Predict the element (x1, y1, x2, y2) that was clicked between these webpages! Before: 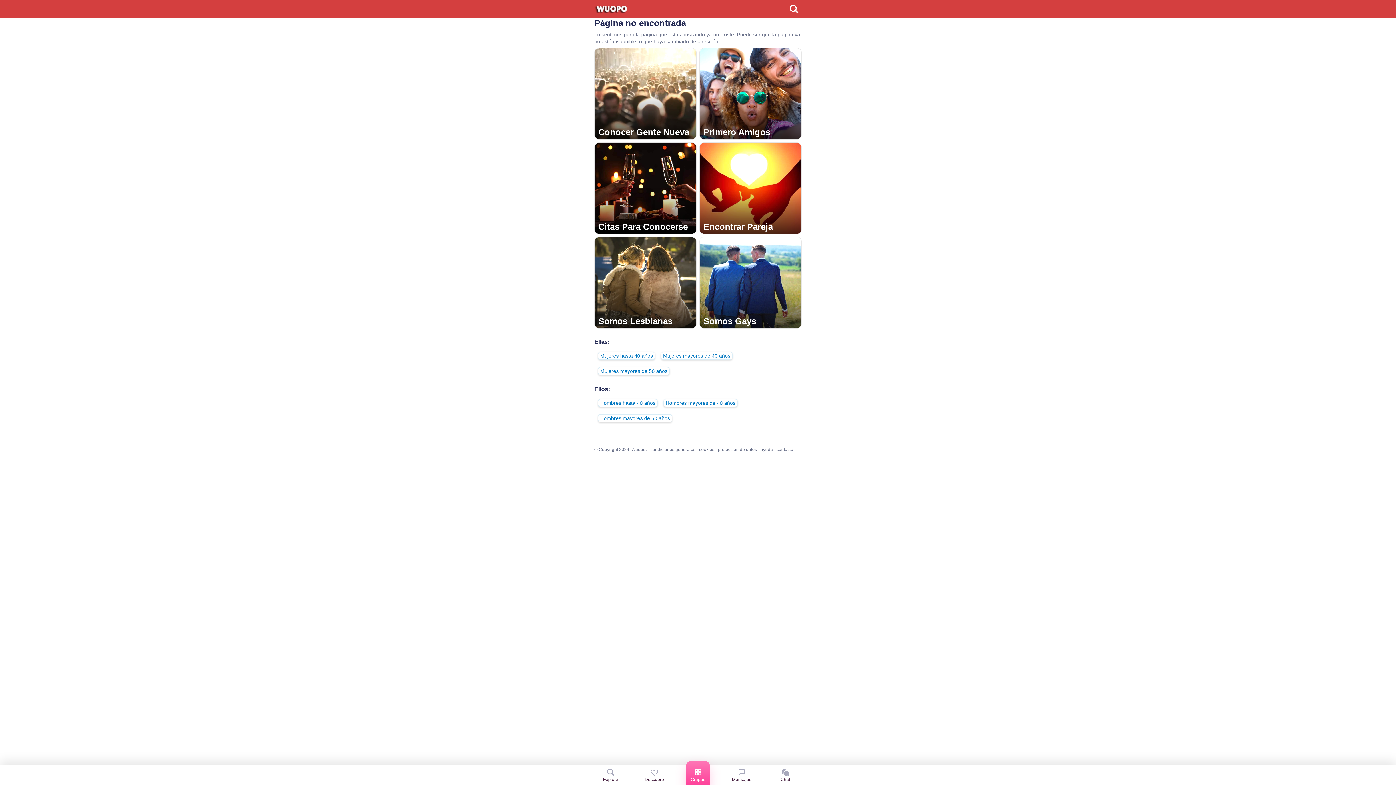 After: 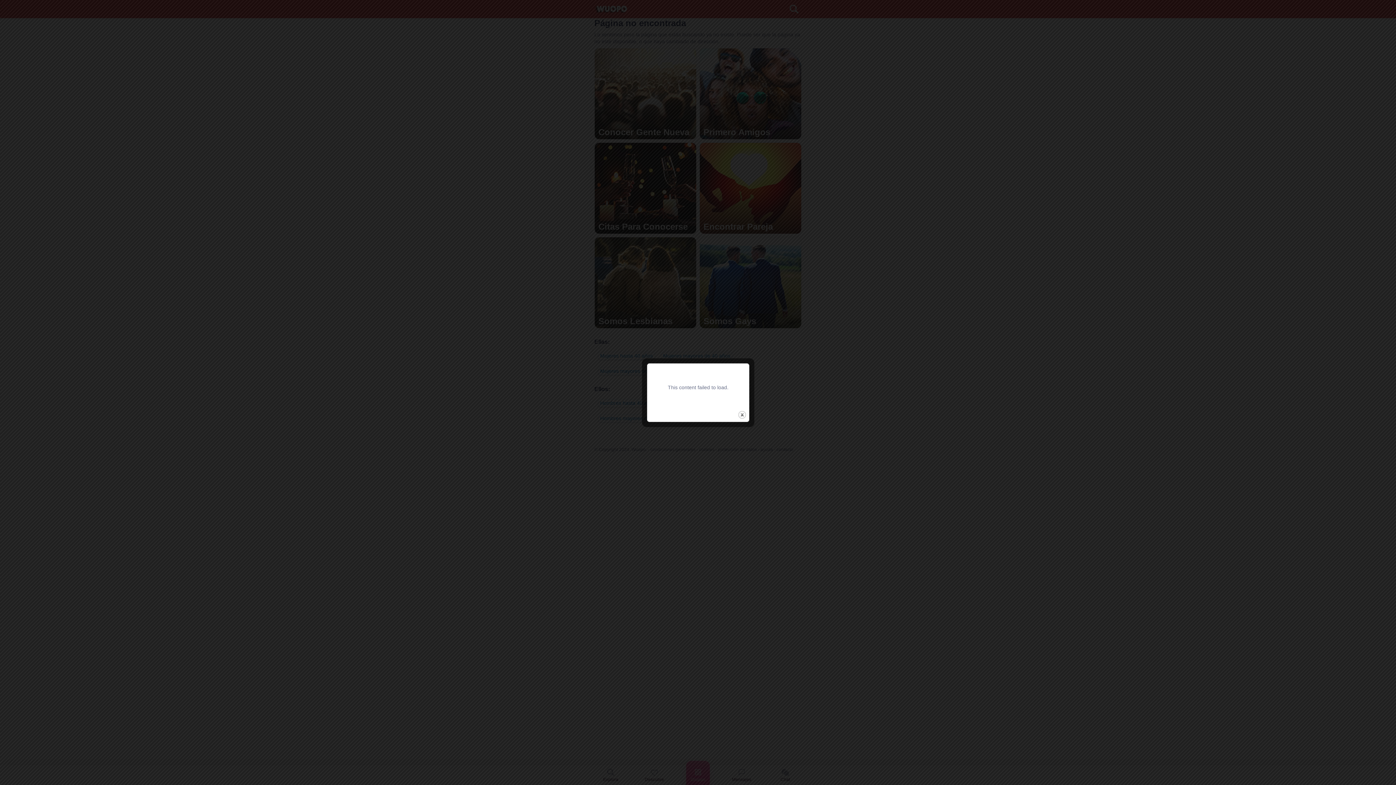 Action: bbox: (763, 765, 807, 784) label: Chat